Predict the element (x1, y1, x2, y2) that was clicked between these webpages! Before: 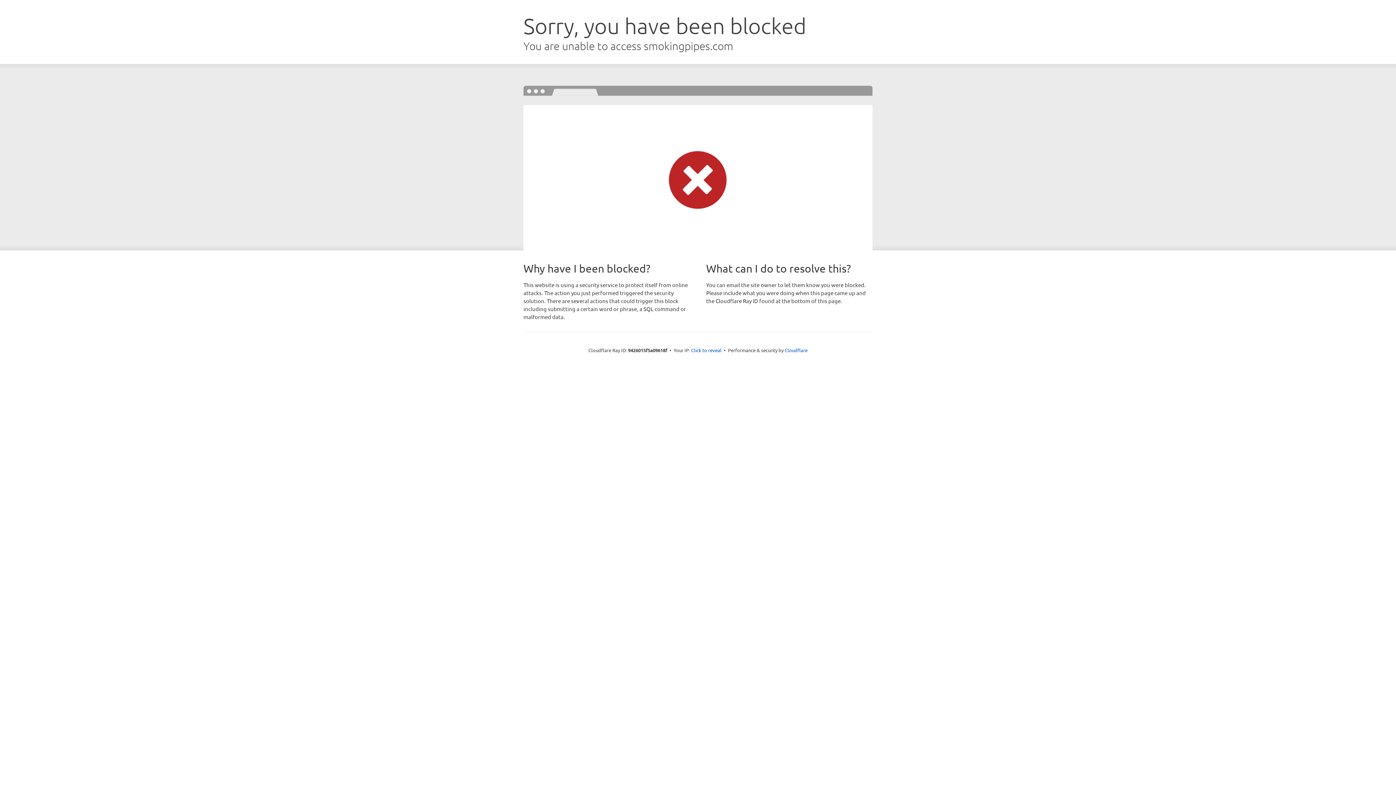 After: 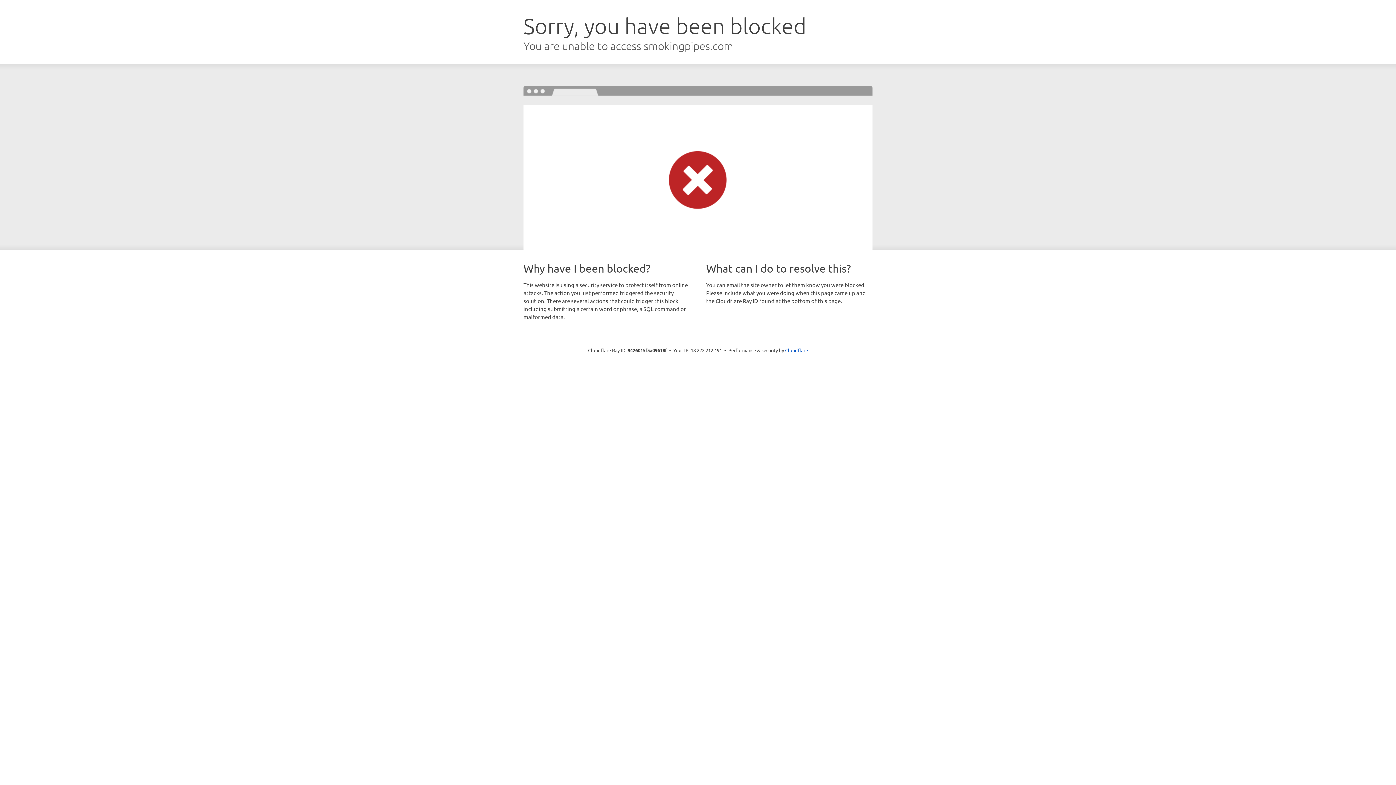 Action: bbox: (691, 346, 721, 353) label: Click to reveal